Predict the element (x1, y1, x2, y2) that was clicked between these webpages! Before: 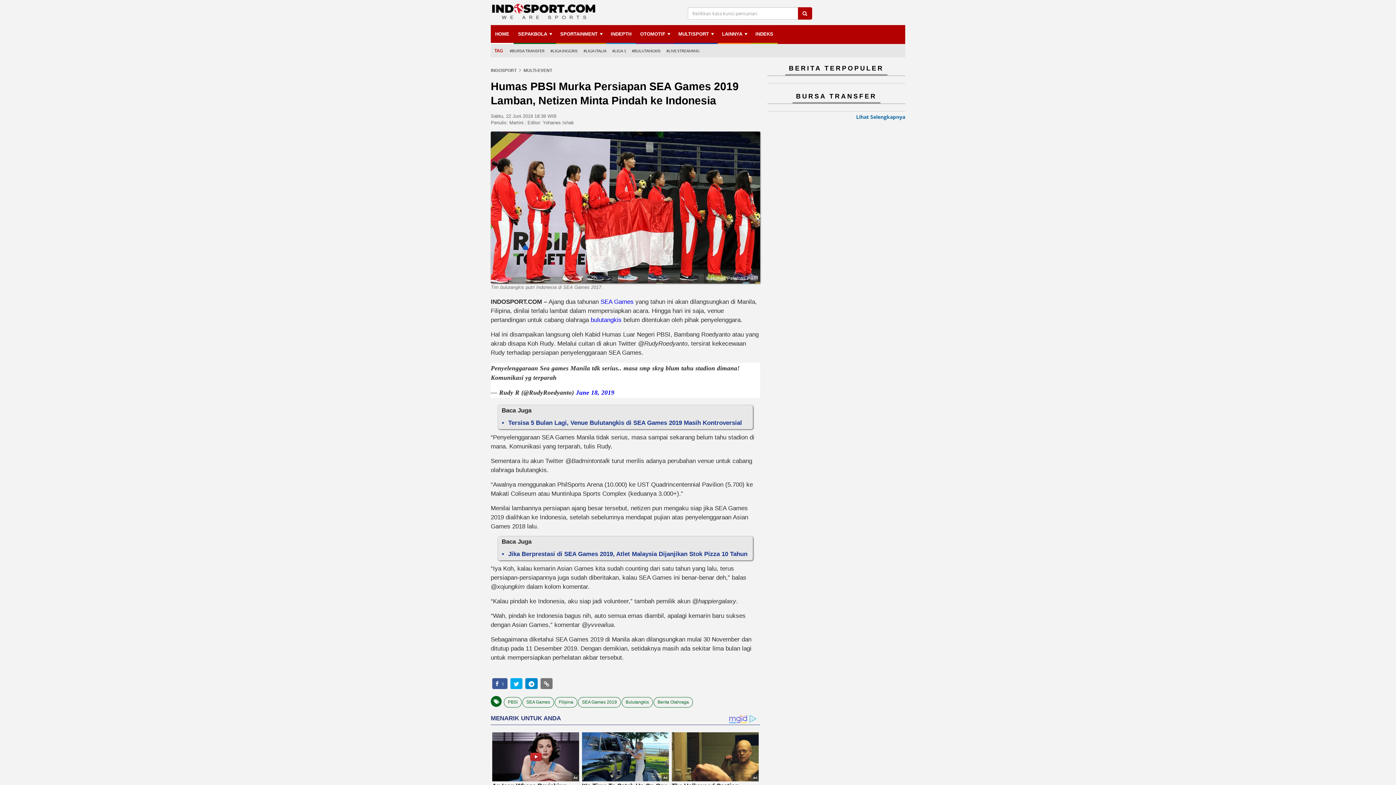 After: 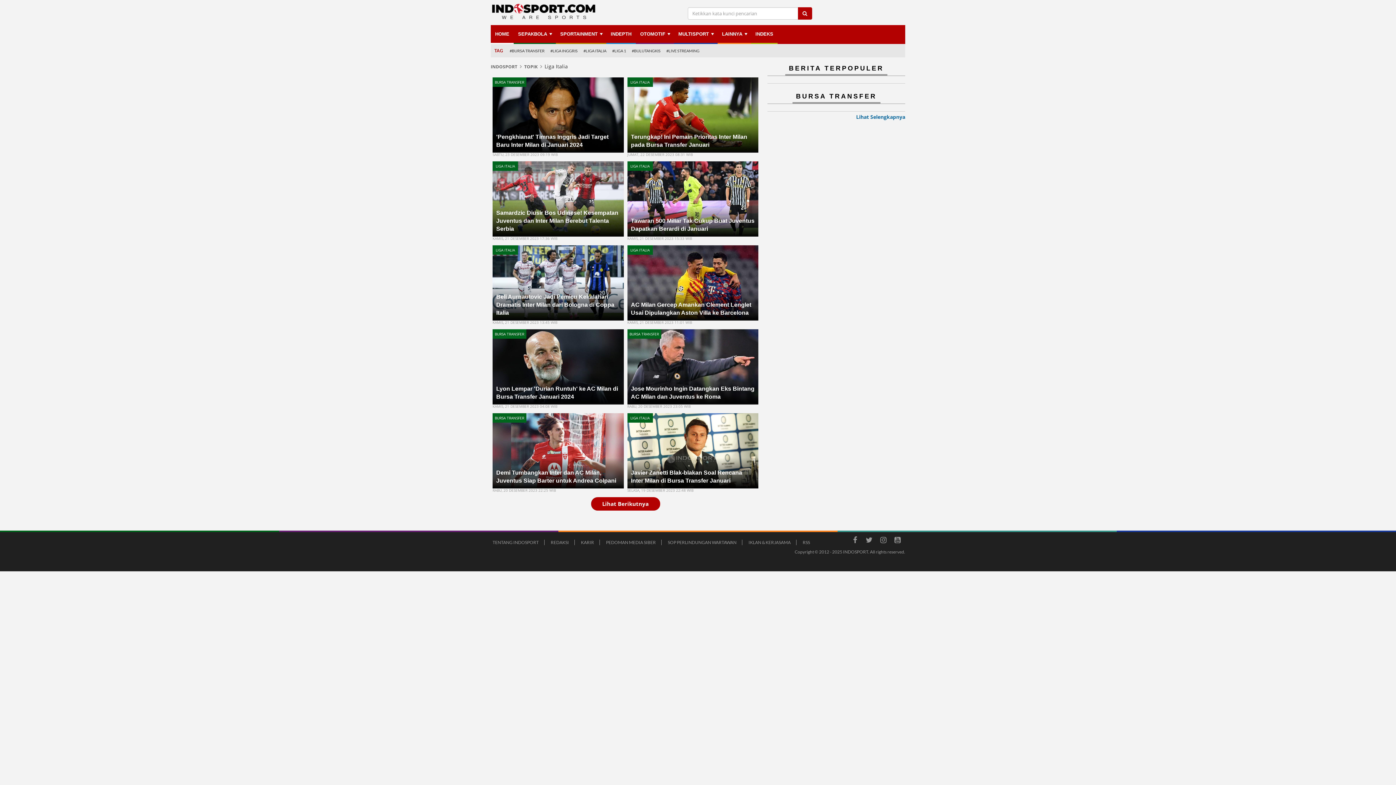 Action: label: #LIGA ITALIA bbox: (583, 46, 606, 54)